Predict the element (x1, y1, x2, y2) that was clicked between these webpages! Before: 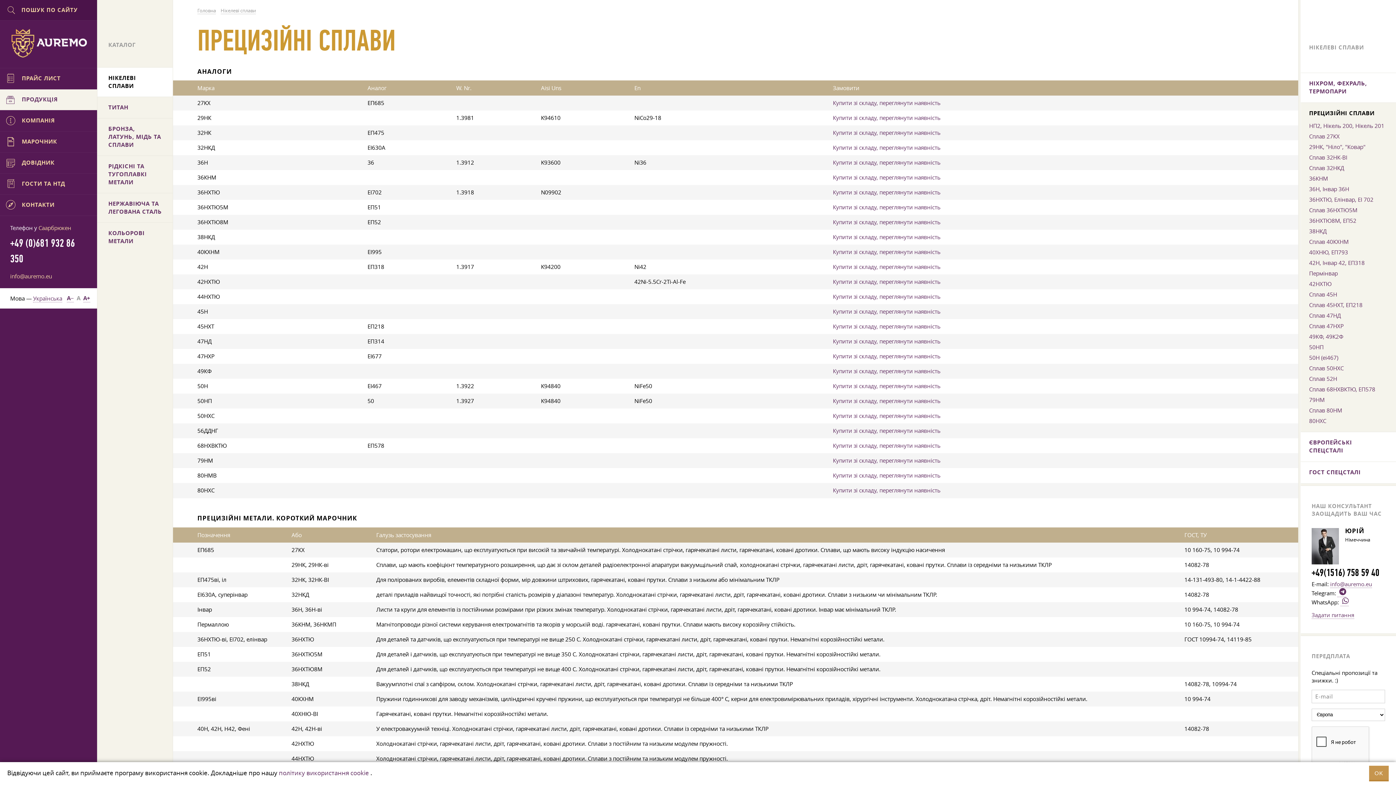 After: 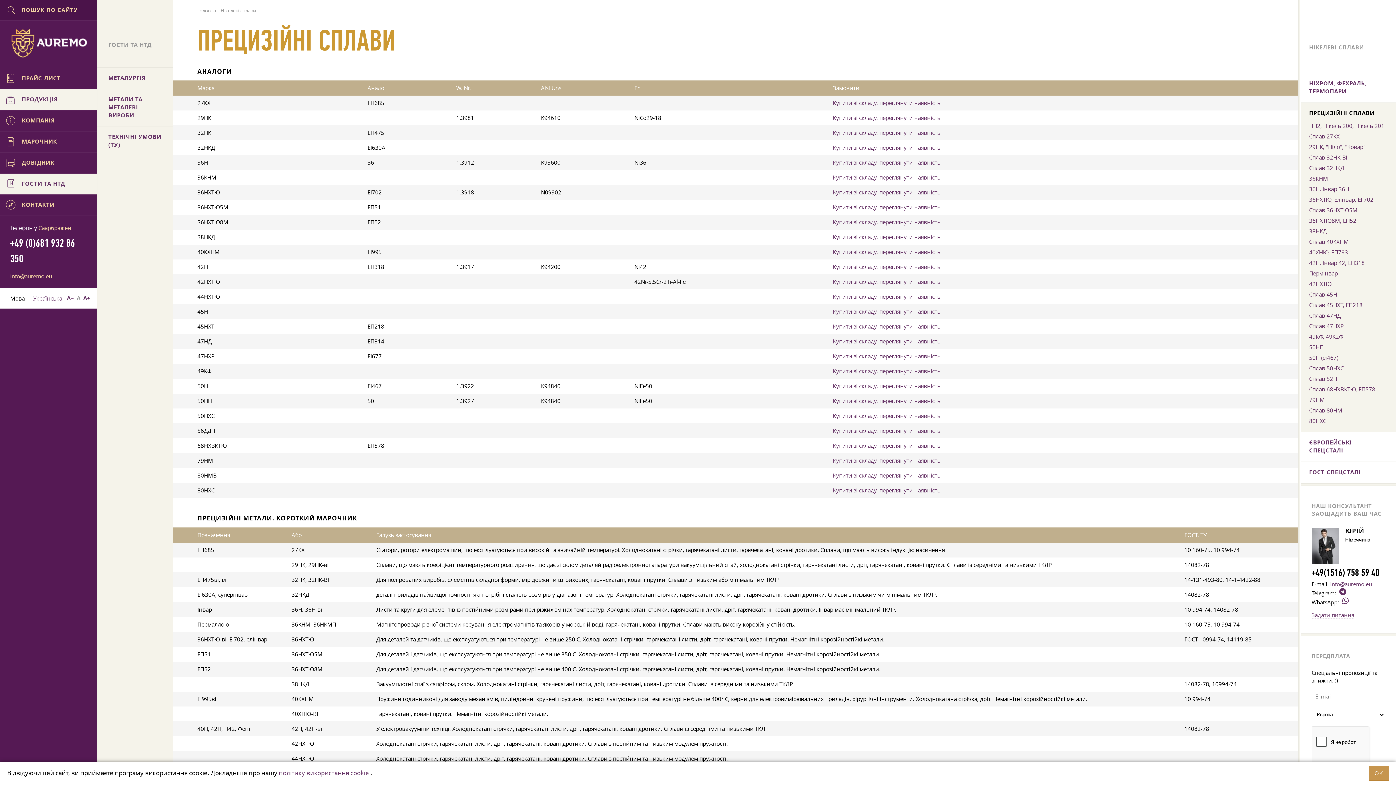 Action: bbox: (0, 173, 97, 194) label:  ГОСТИ ТА НТД